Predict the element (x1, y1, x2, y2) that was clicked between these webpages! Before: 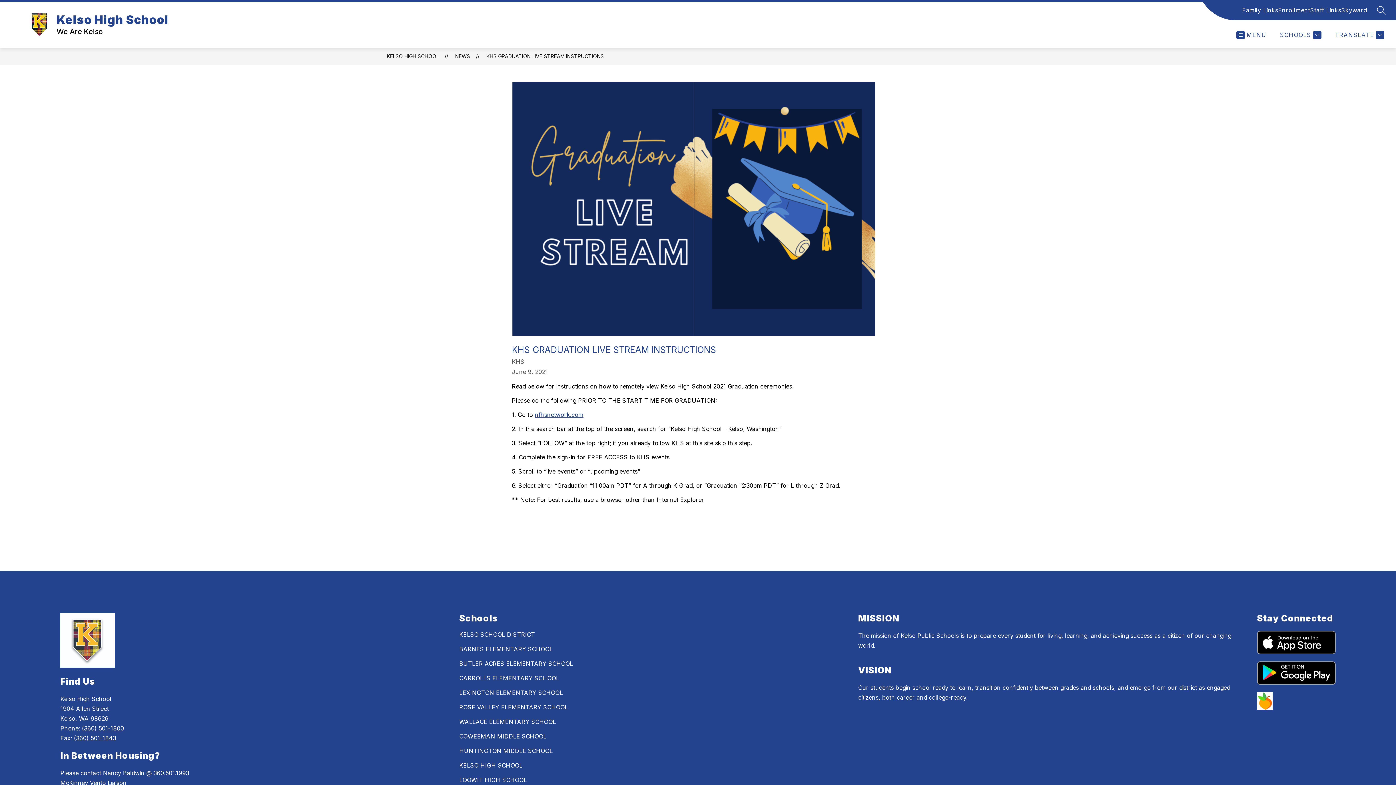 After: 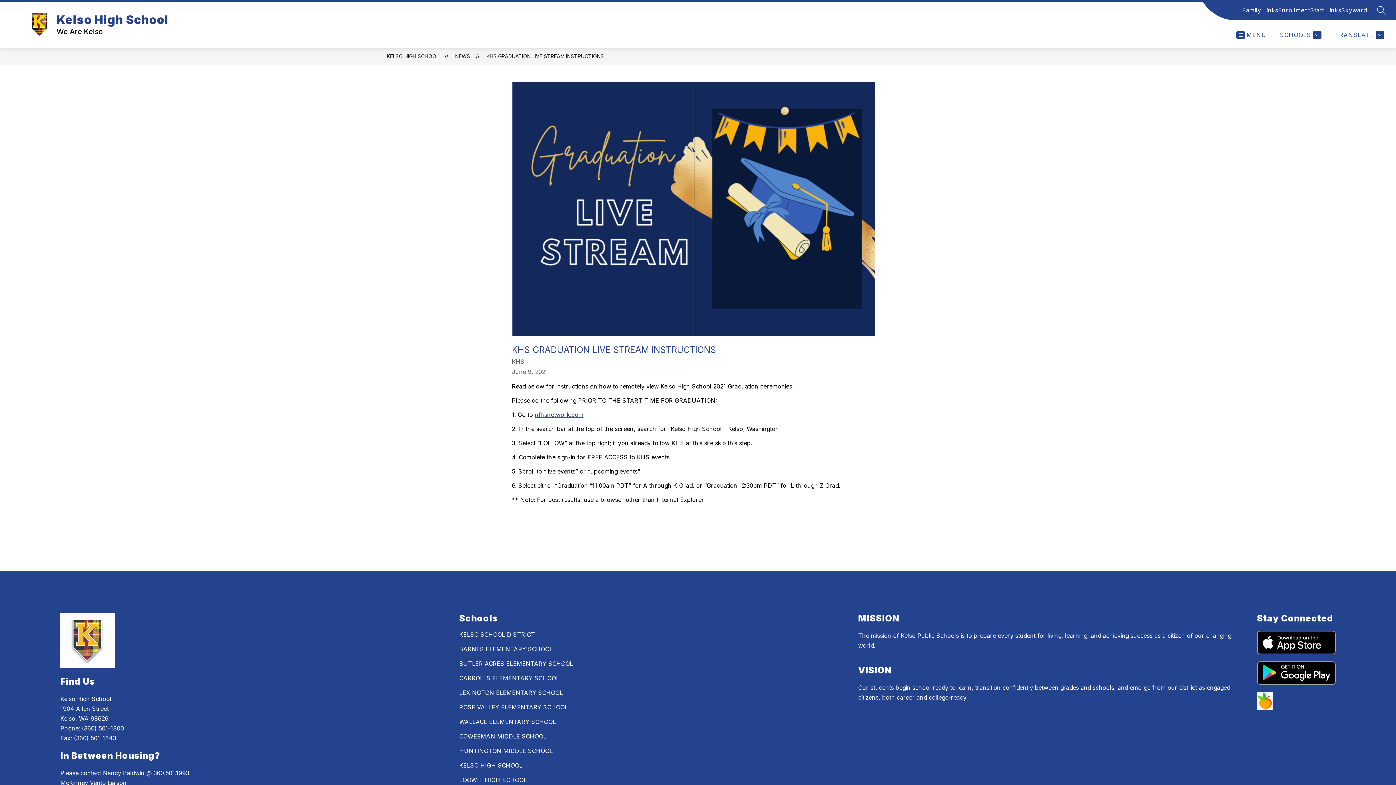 Action: bbox: (534, 411, 583, 418) label: nfhsnetwork.com